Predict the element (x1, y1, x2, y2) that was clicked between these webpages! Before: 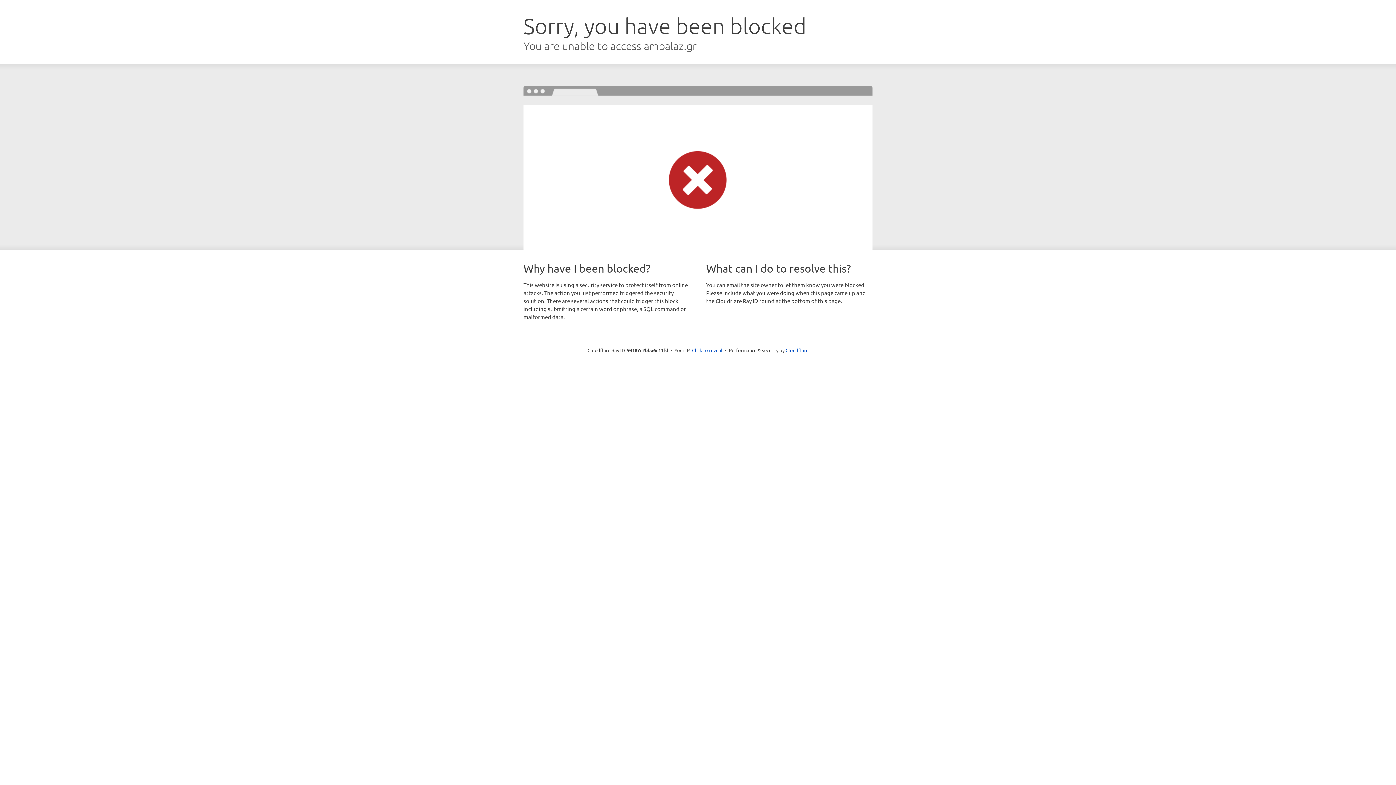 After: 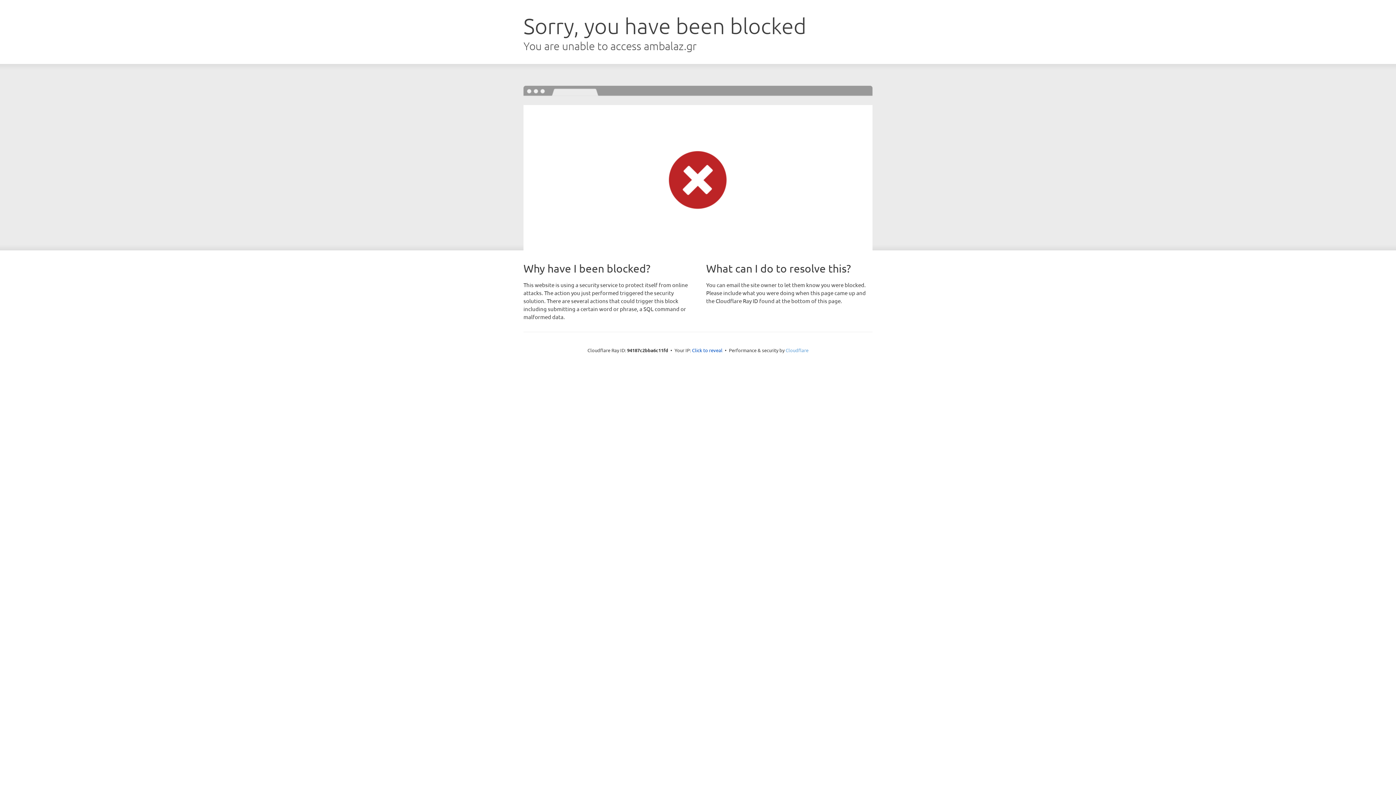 Action: bbox: (785, 347, 808, 353) label: Cloudflare